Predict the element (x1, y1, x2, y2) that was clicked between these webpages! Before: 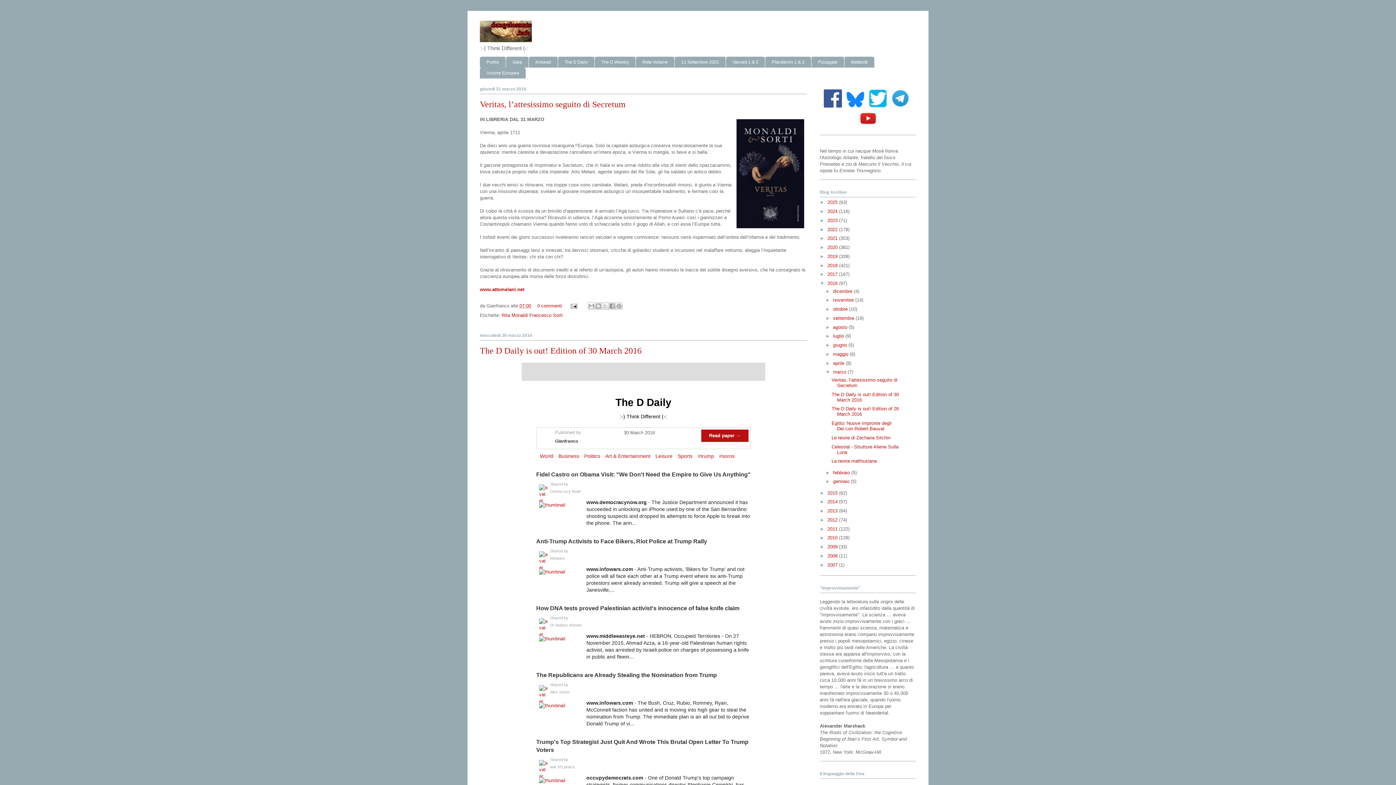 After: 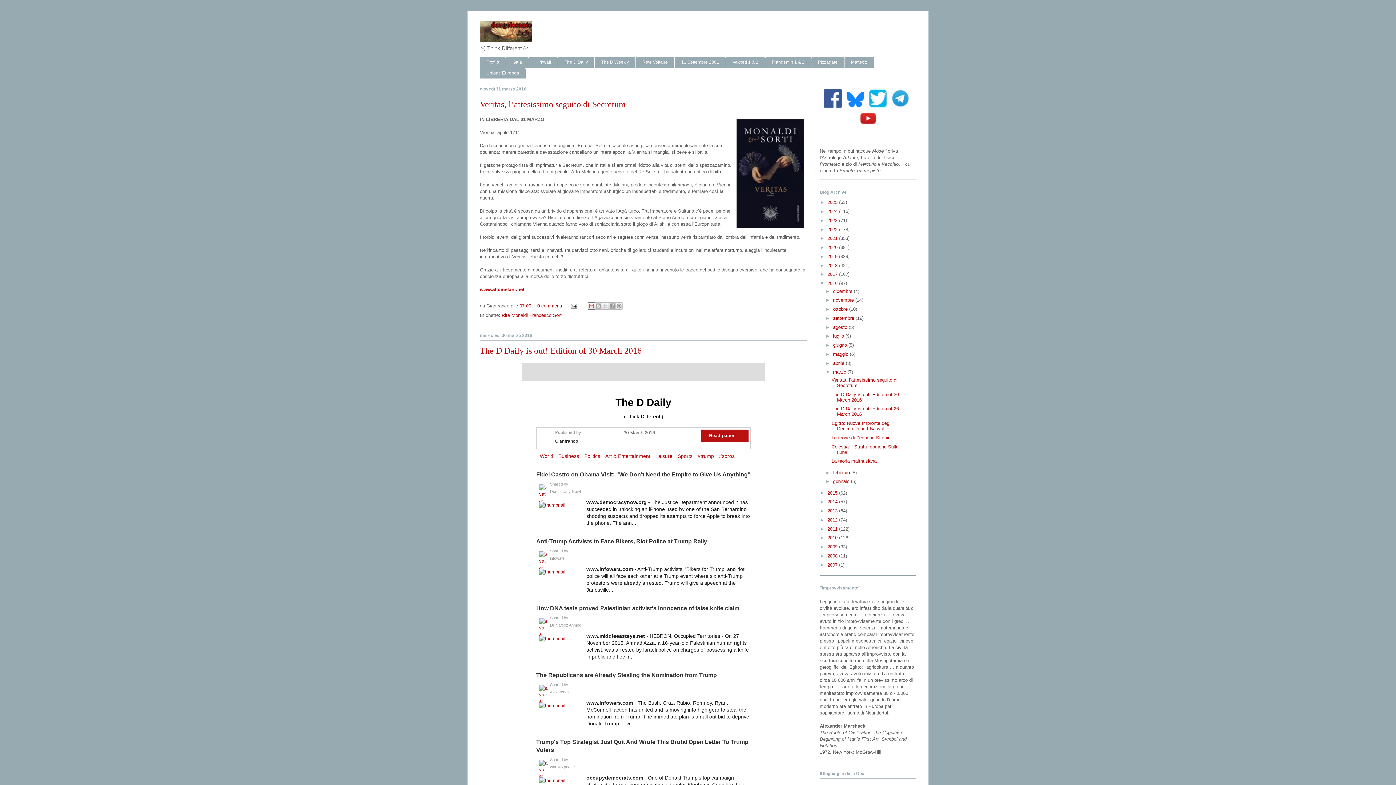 Action: bbox: (587, 302, 595, 309) label: Invia tramite email